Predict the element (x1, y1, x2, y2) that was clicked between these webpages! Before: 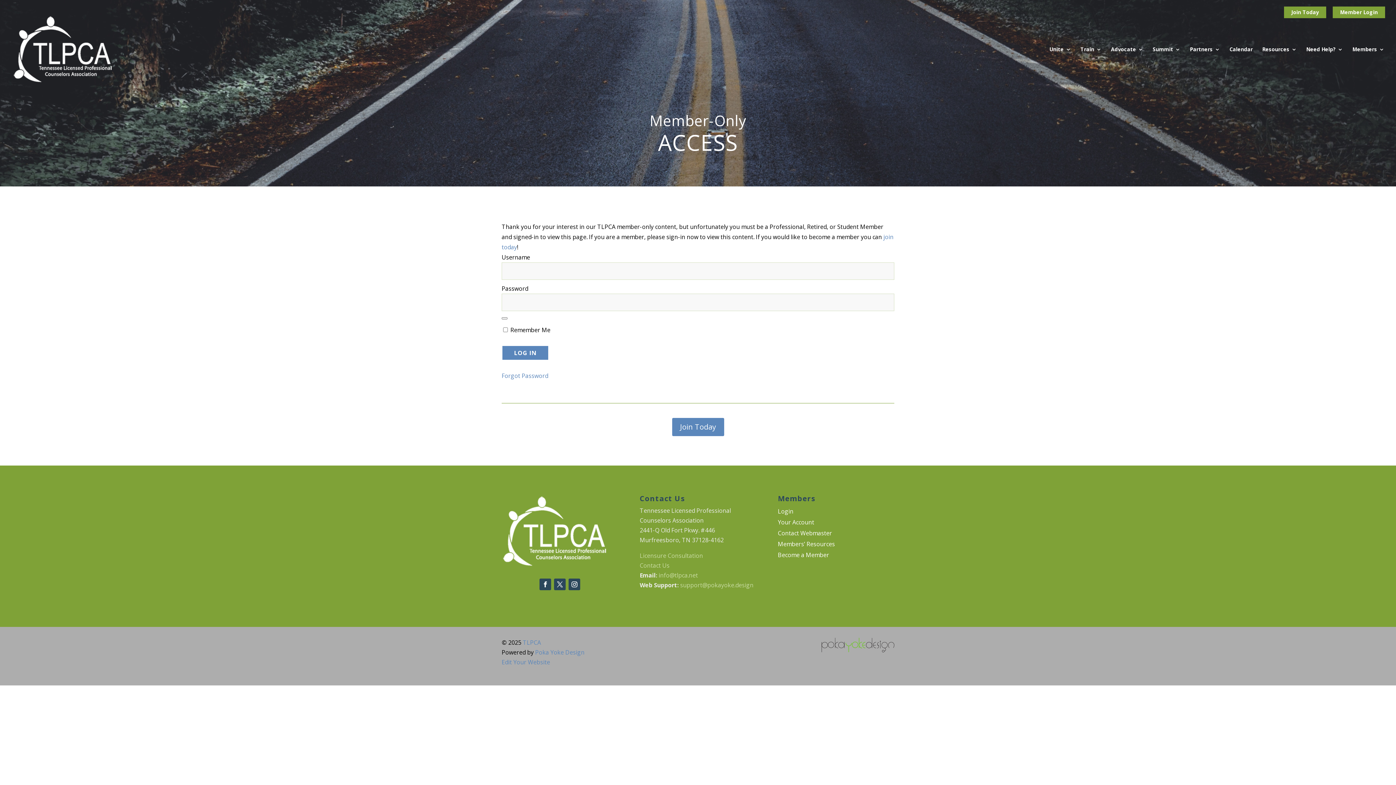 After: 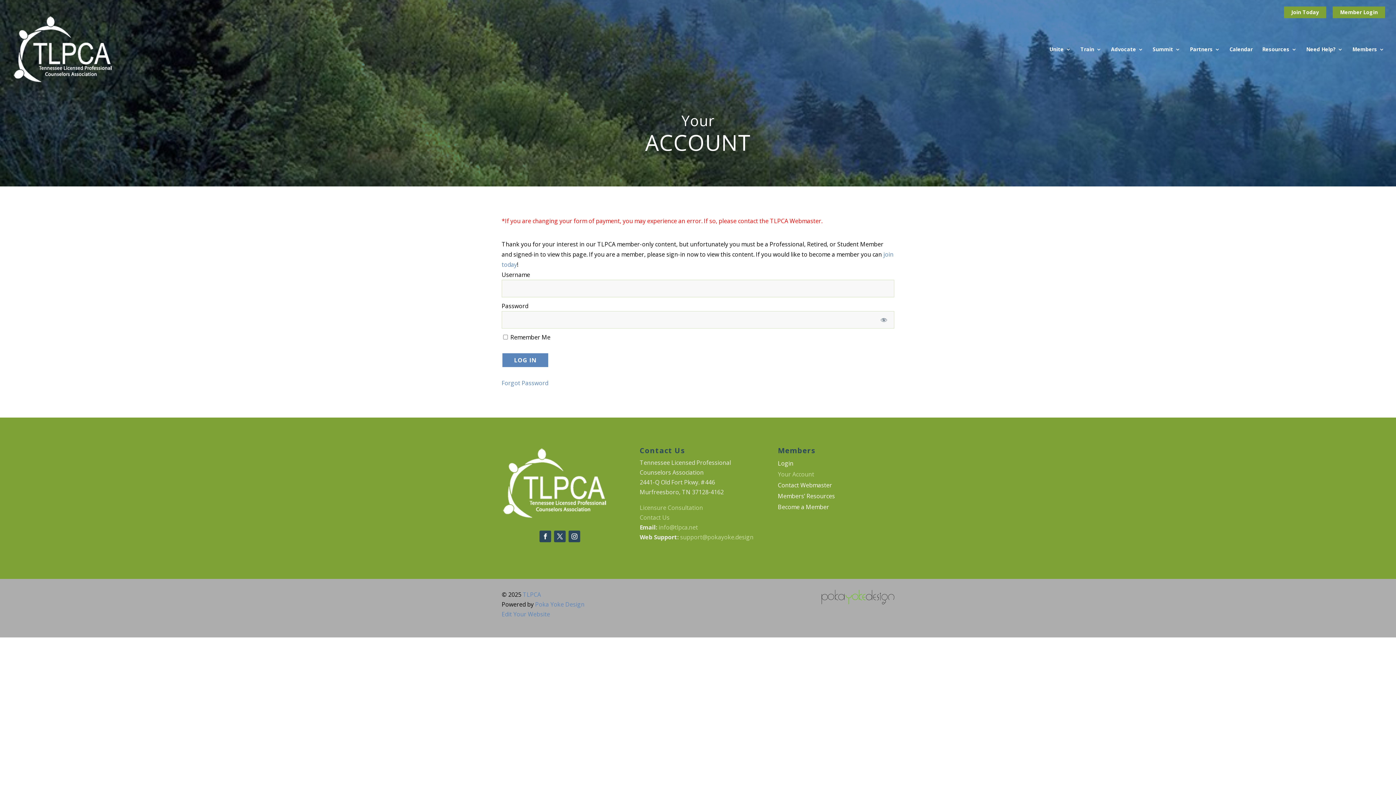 Action: label: Your Account bbox: (778, 520, 814, 528)